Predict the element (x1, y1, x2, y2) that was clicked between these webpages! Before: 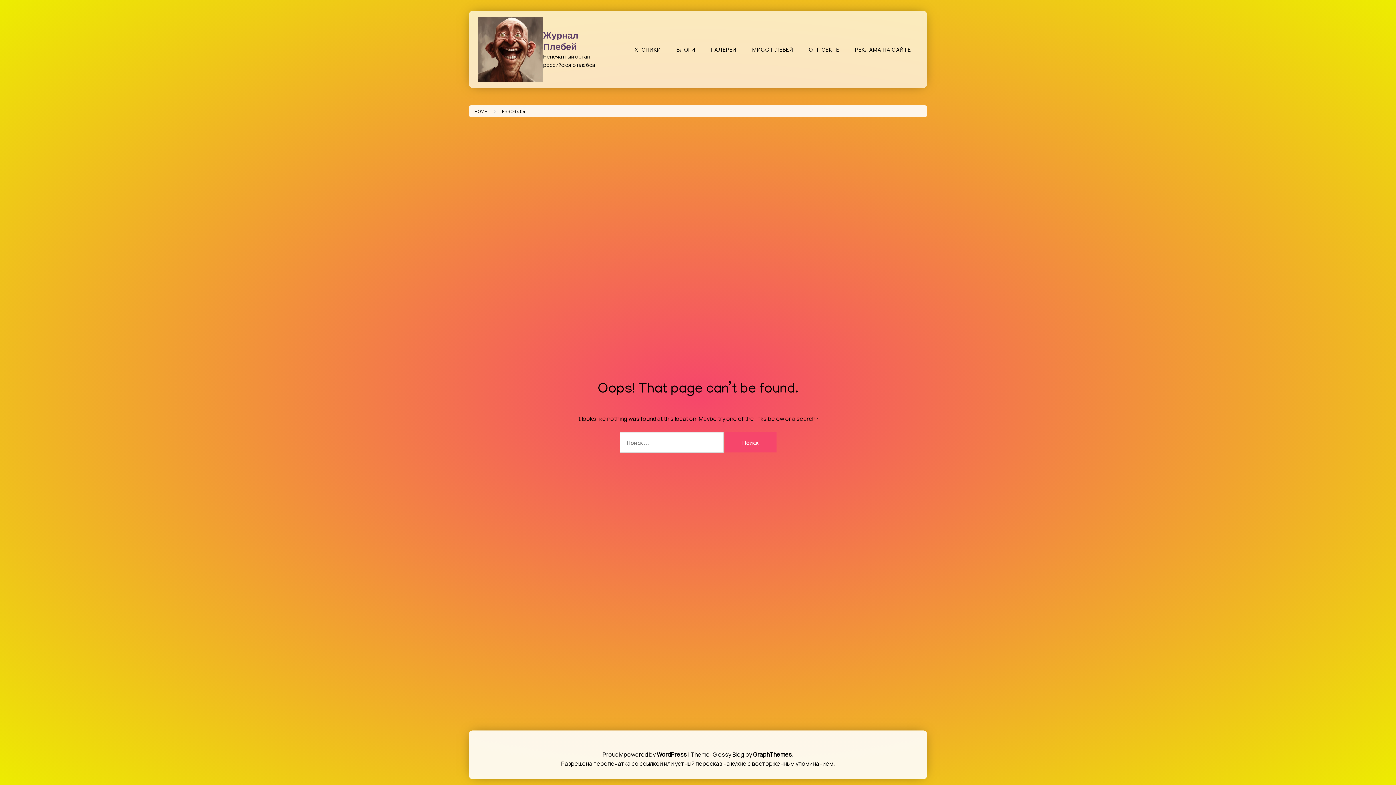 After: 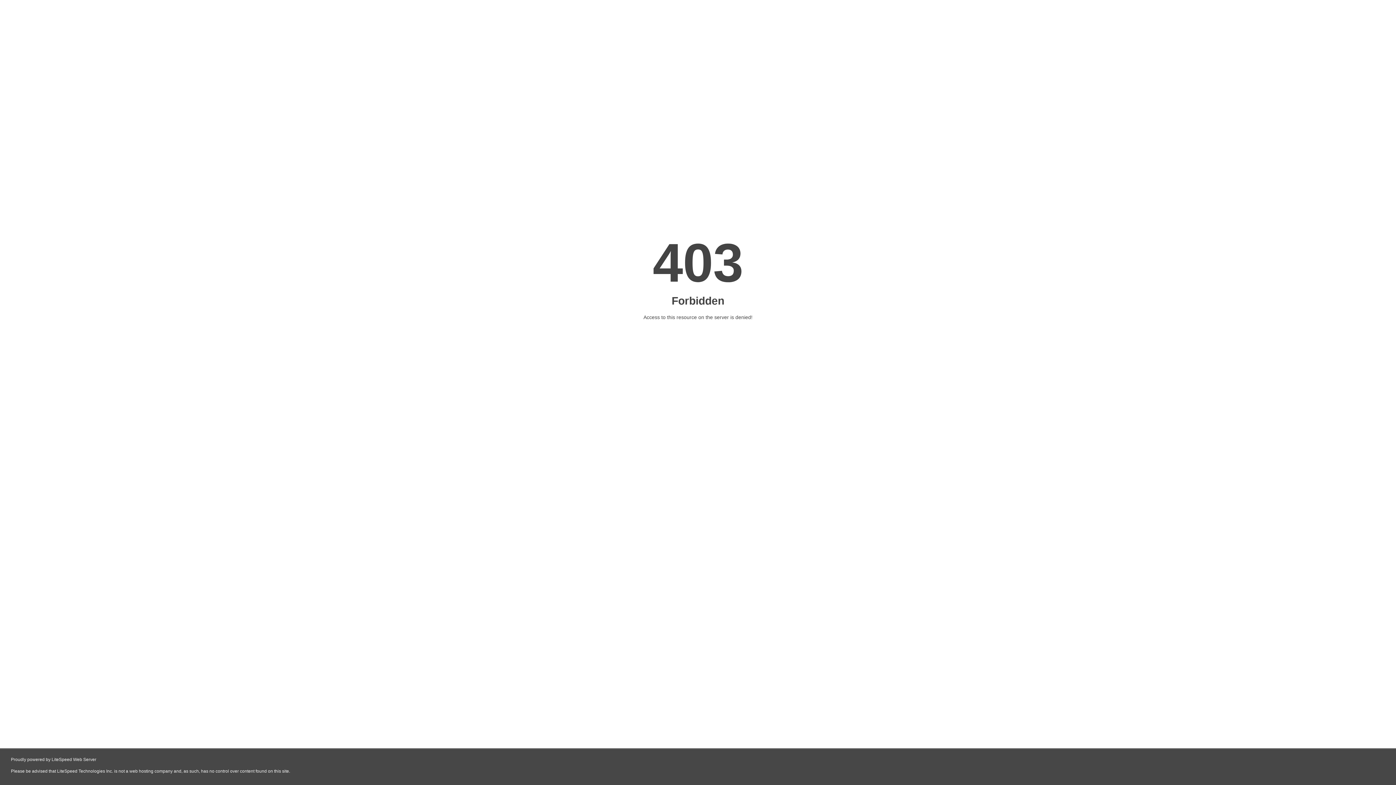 Action: label: GraphThemes bbox: (753, 750, 792, 758)